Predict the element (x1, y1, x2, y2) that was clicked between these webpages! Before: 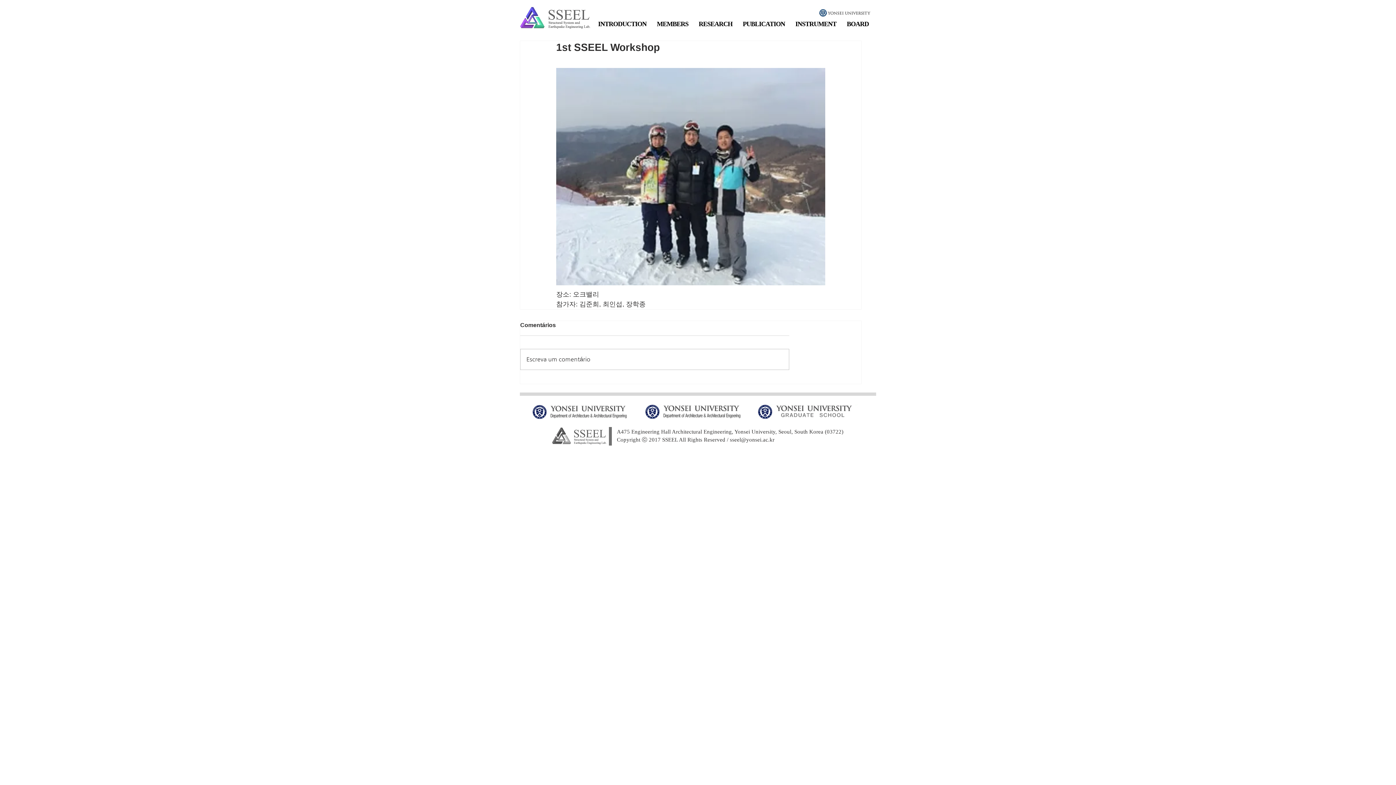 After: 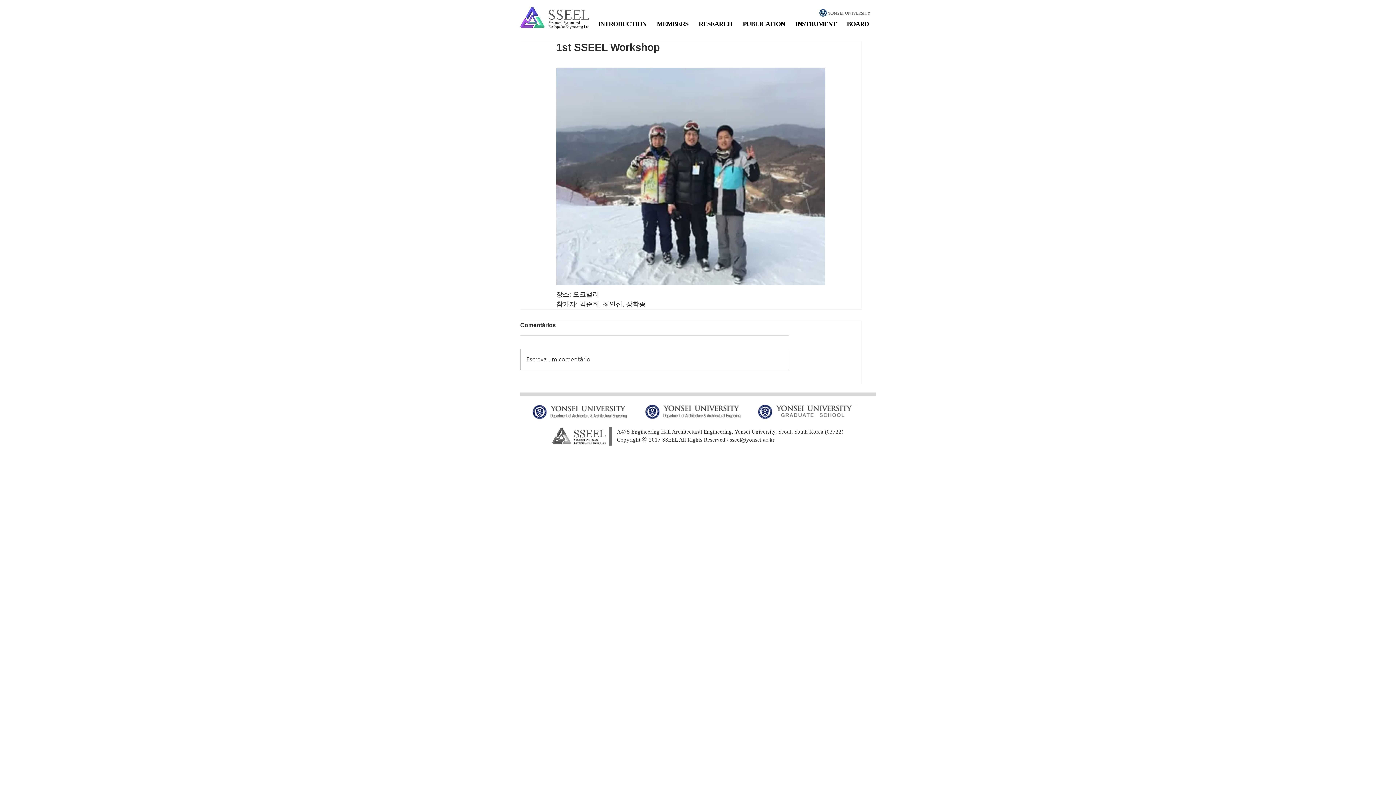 Action: bbox: (730, 437, 774, 442) label: sseel@yonsei.ac.kr